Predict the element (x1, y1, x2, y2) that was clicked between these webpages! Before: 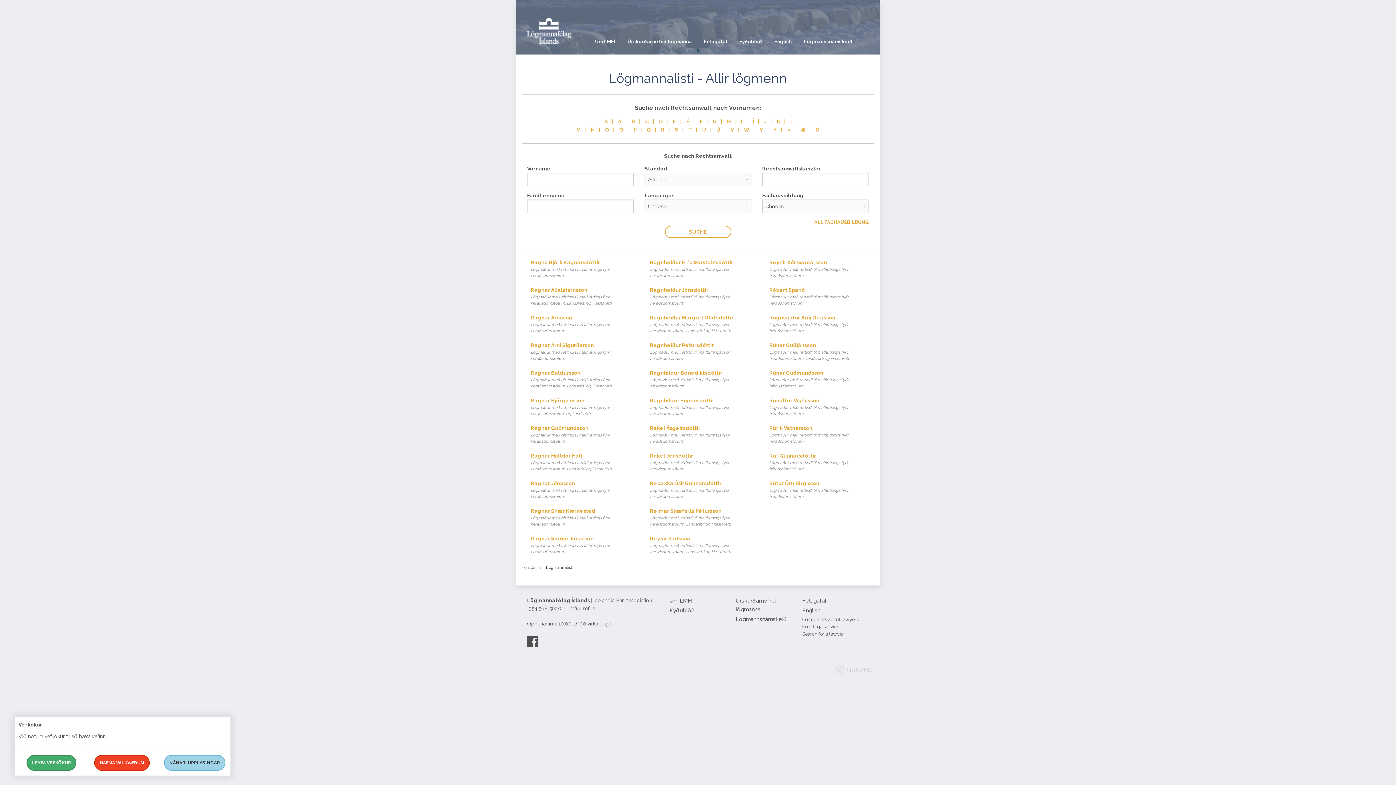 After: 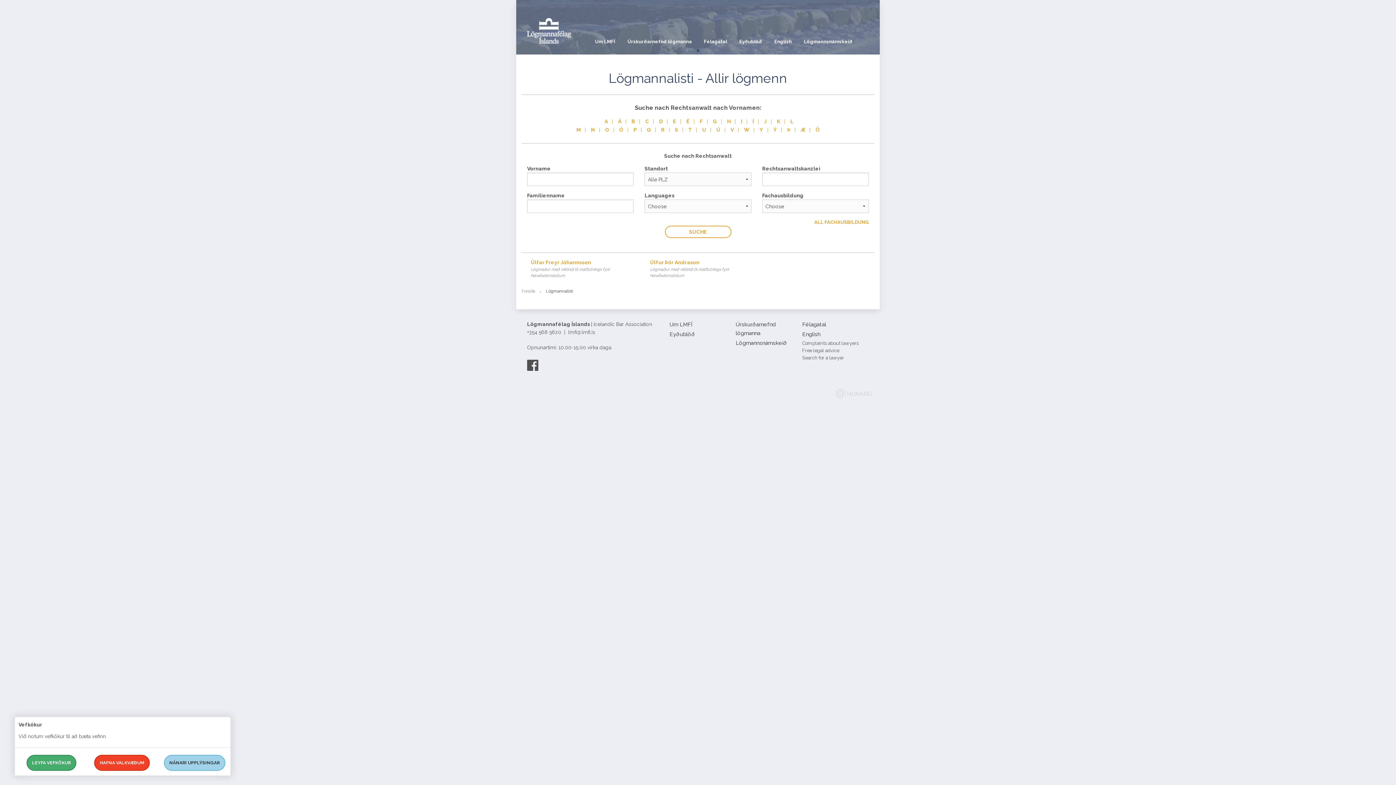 Action: bbox: (711, 126, 725, 132) label: Ú